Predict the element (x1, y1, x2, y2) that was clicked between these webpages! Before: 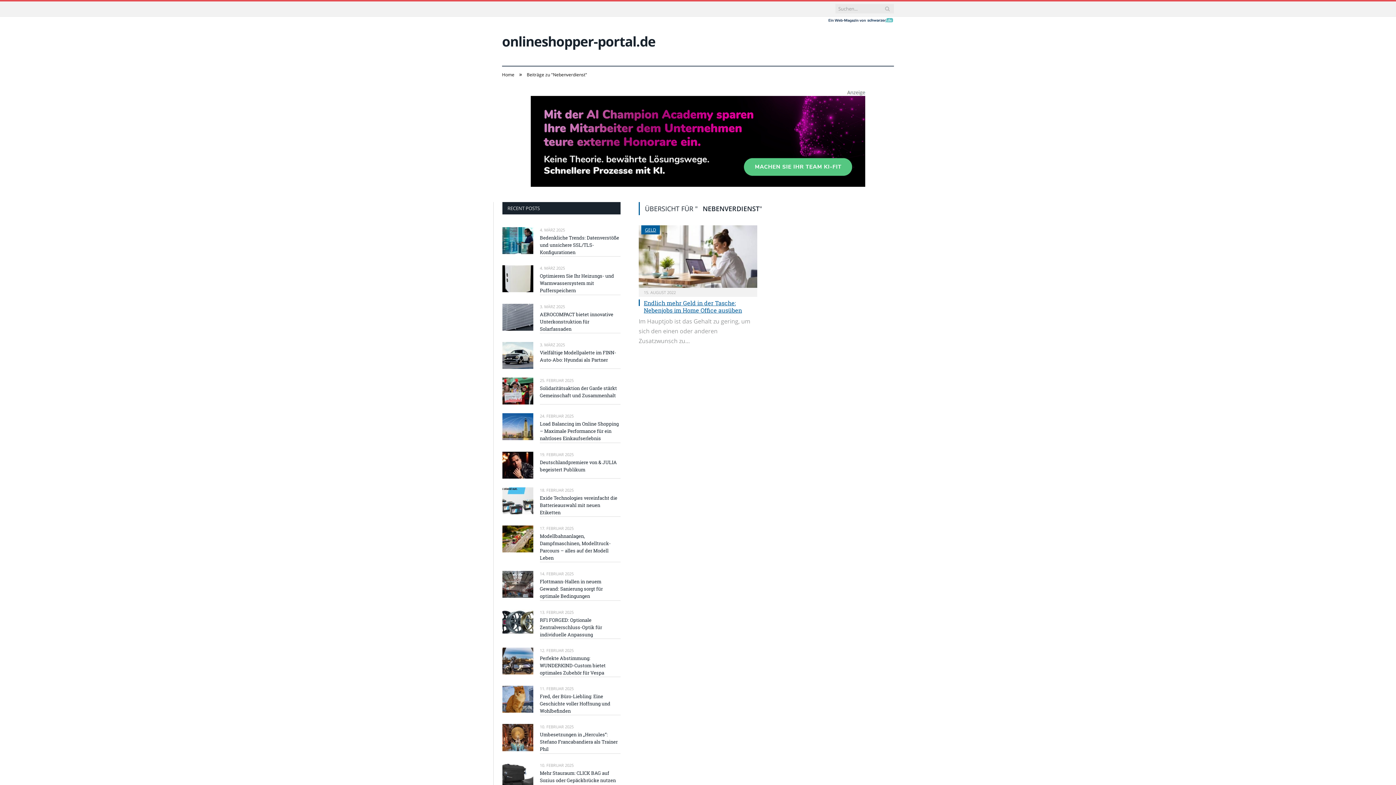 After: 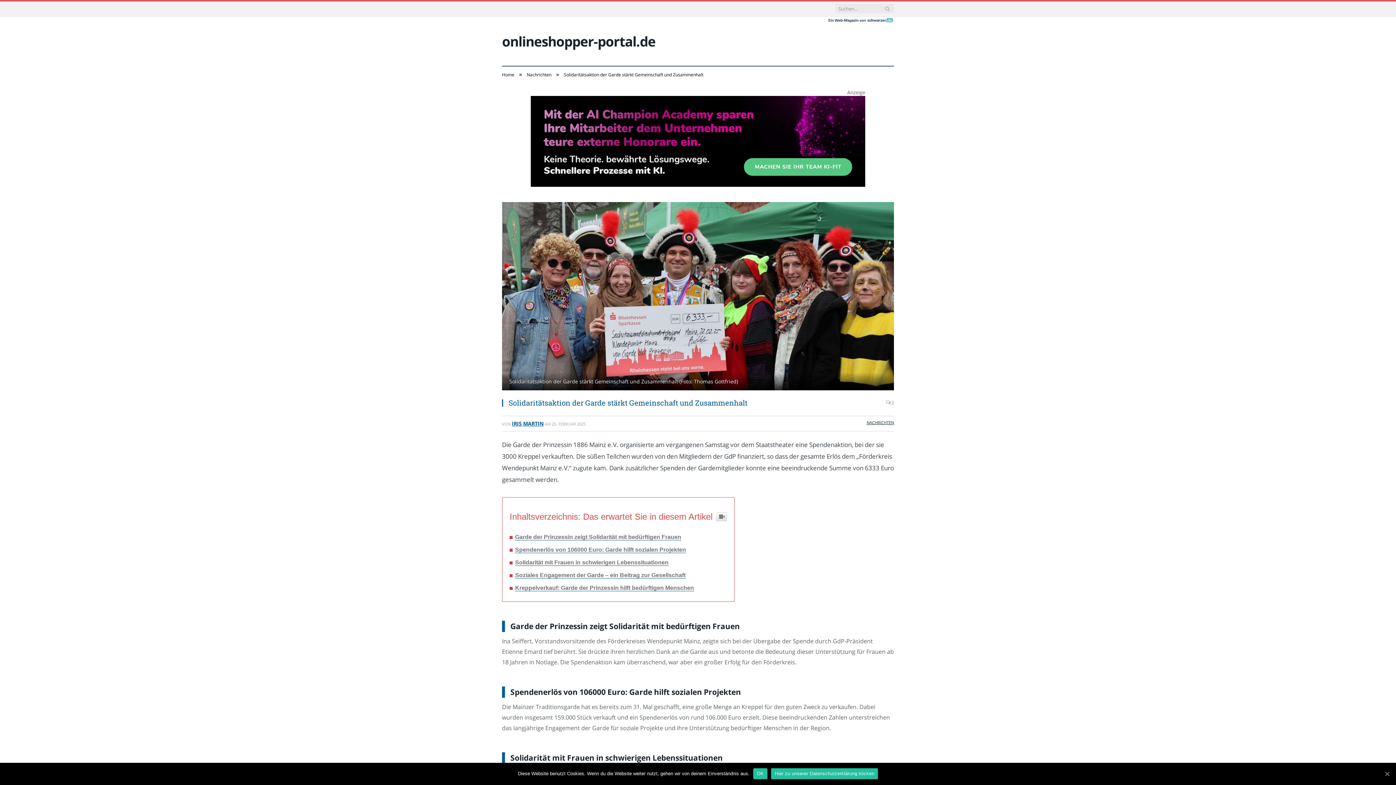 Action: bbox: (502, 377, 533, 404)